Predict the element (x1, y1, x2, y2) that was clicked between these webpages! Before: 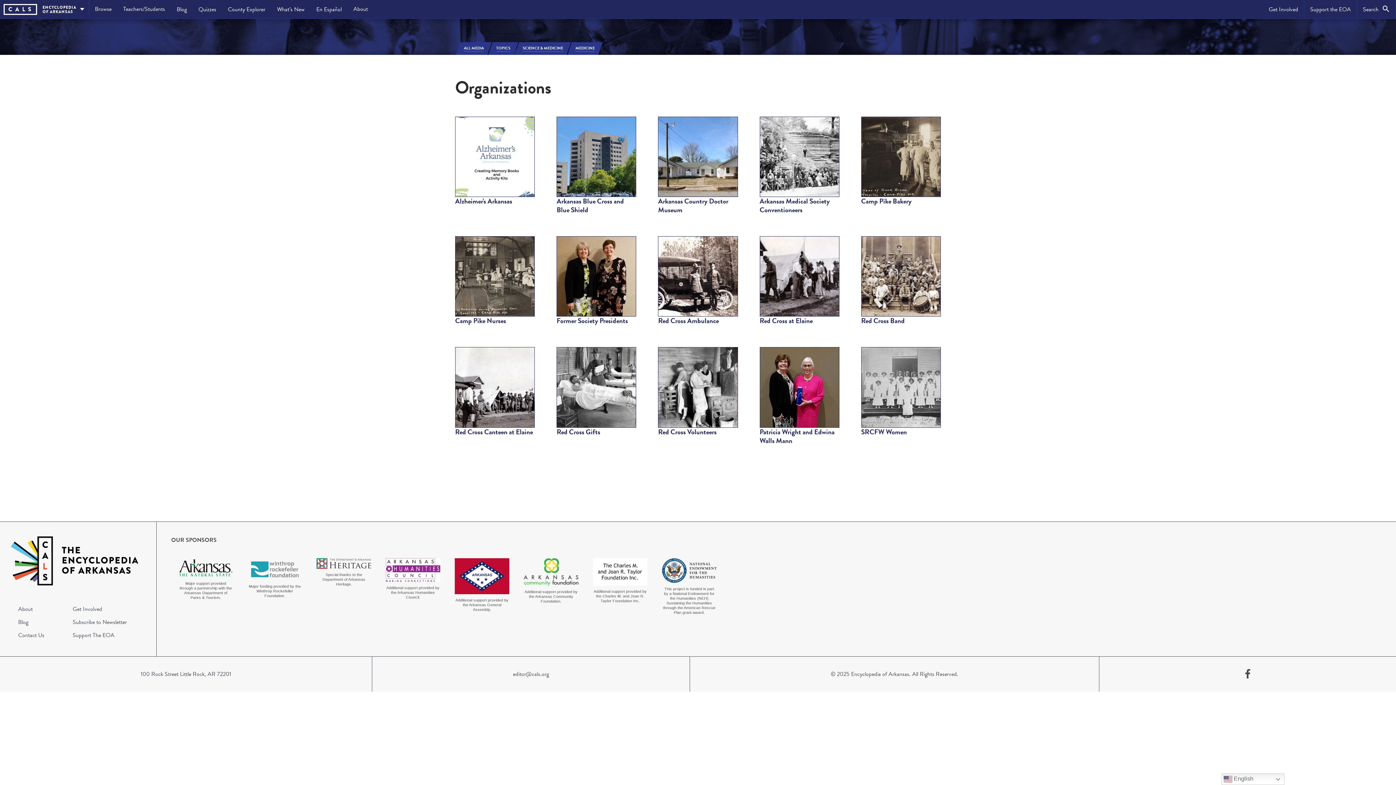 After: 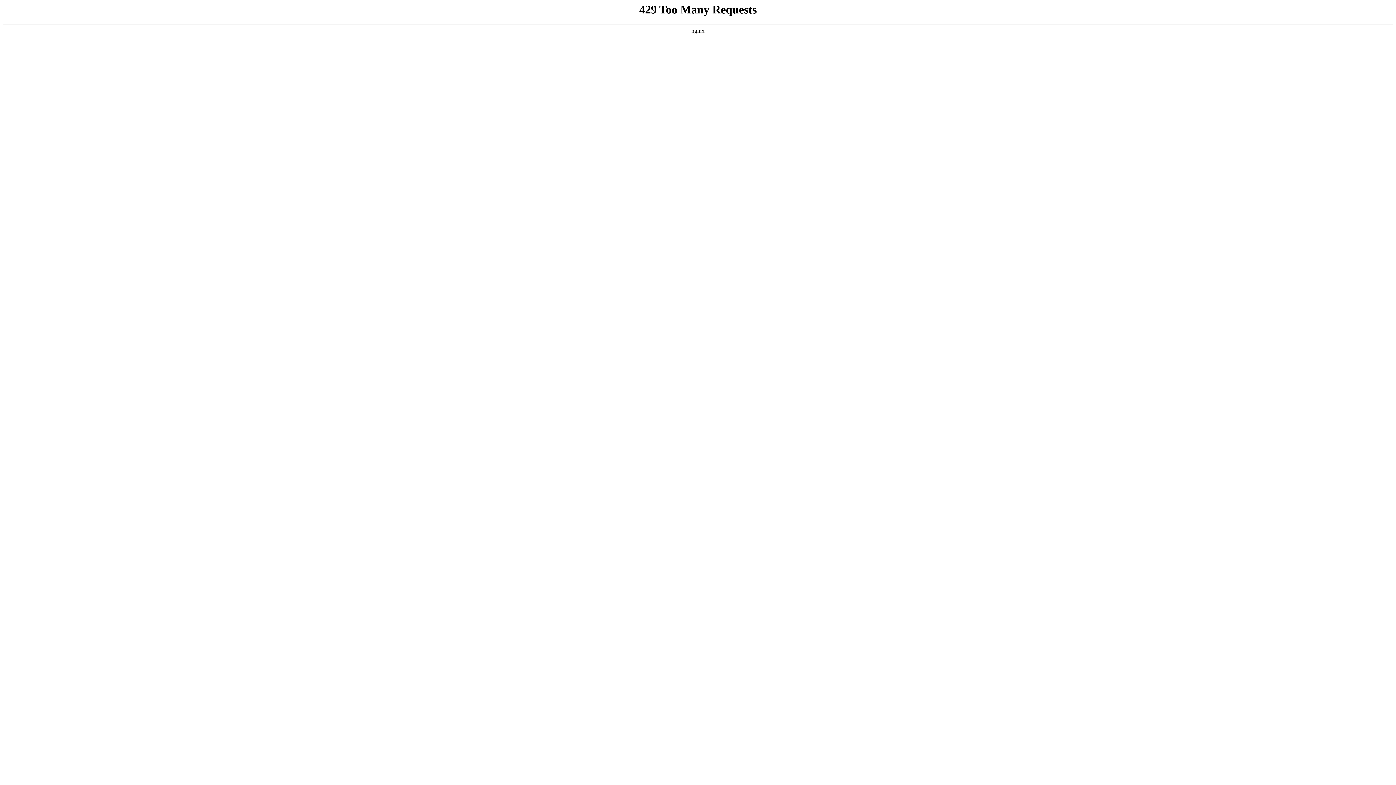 Action: bbox: (759, 347, 839, 445) label: Patricia Wright and Edwina Walls Mann